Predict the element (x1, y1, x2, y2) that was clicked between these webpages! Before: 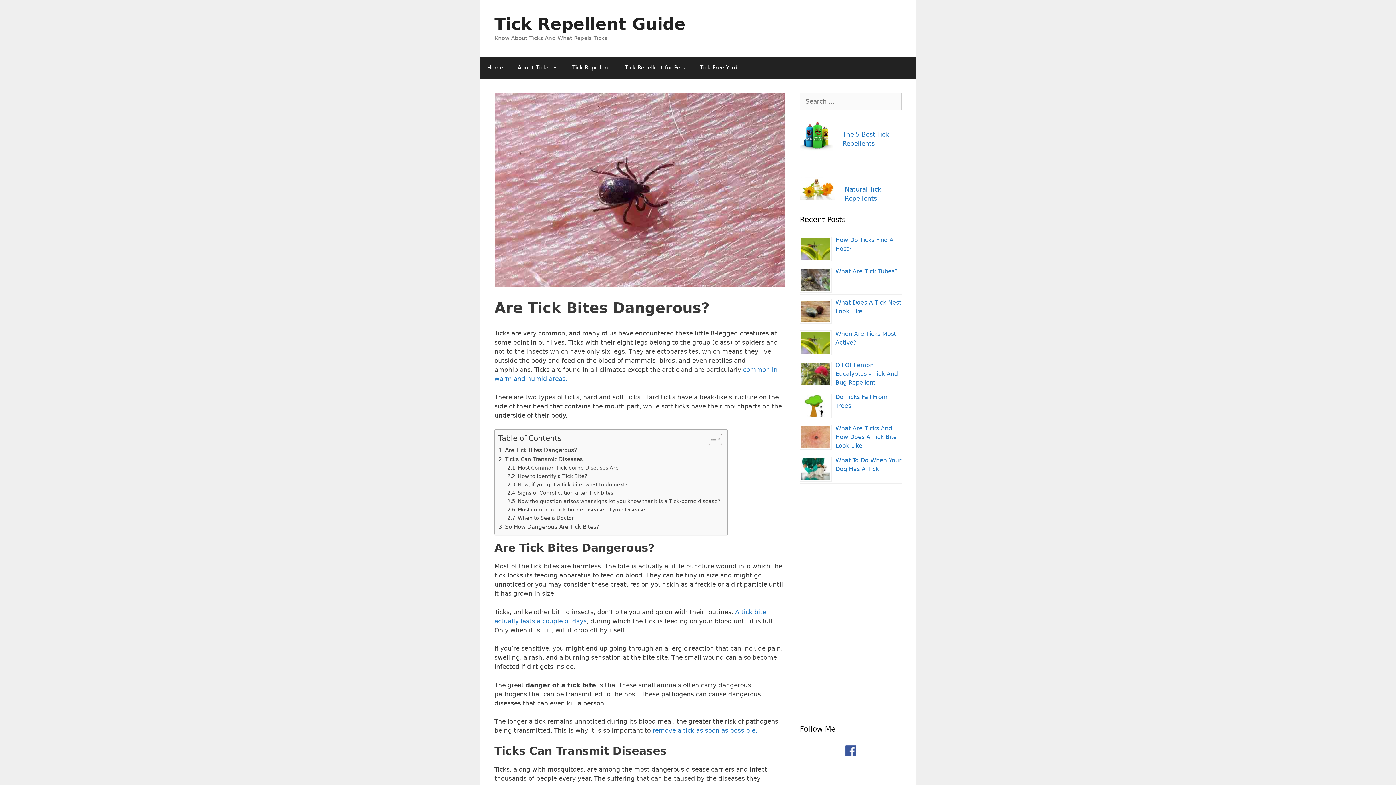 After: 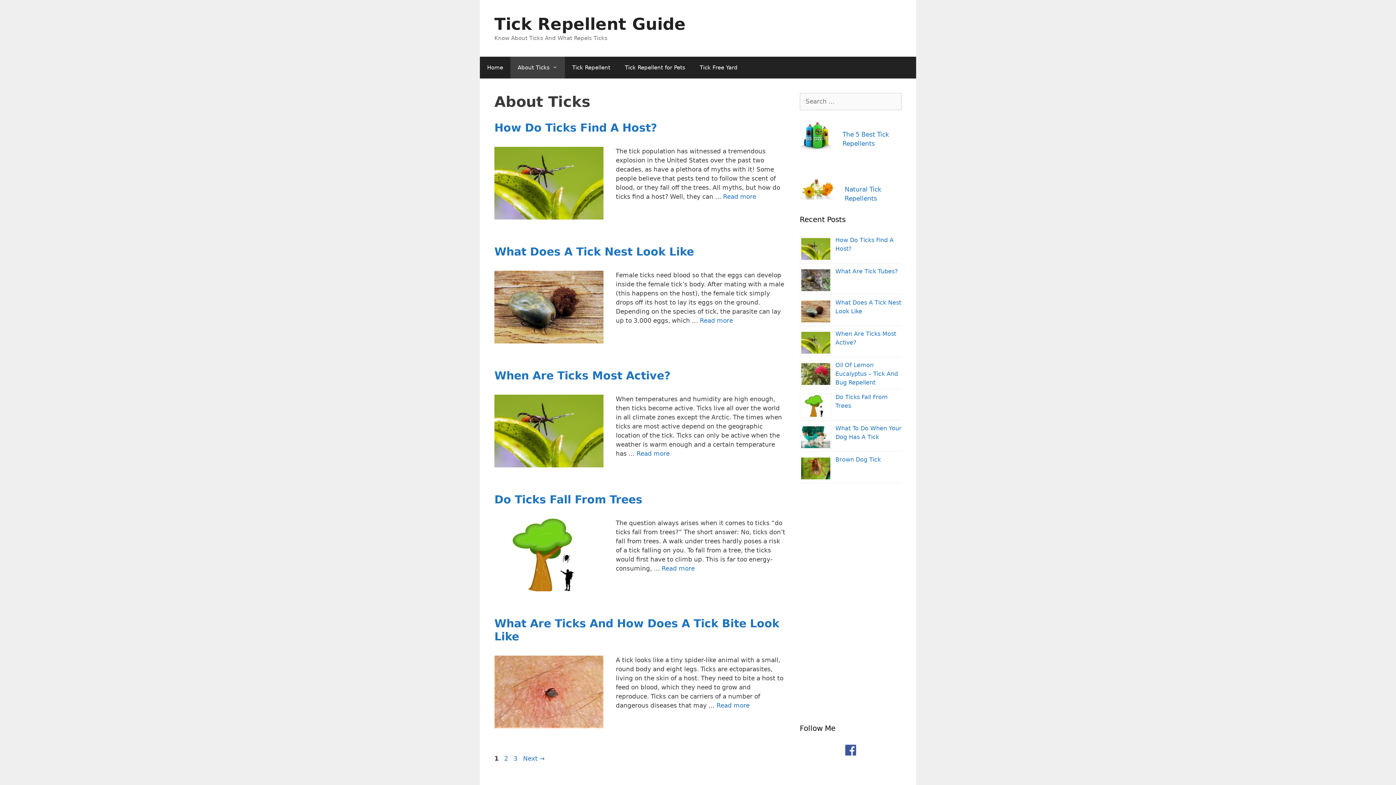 Action: bbox: (510, 56, 565, 78) label: About Ticks